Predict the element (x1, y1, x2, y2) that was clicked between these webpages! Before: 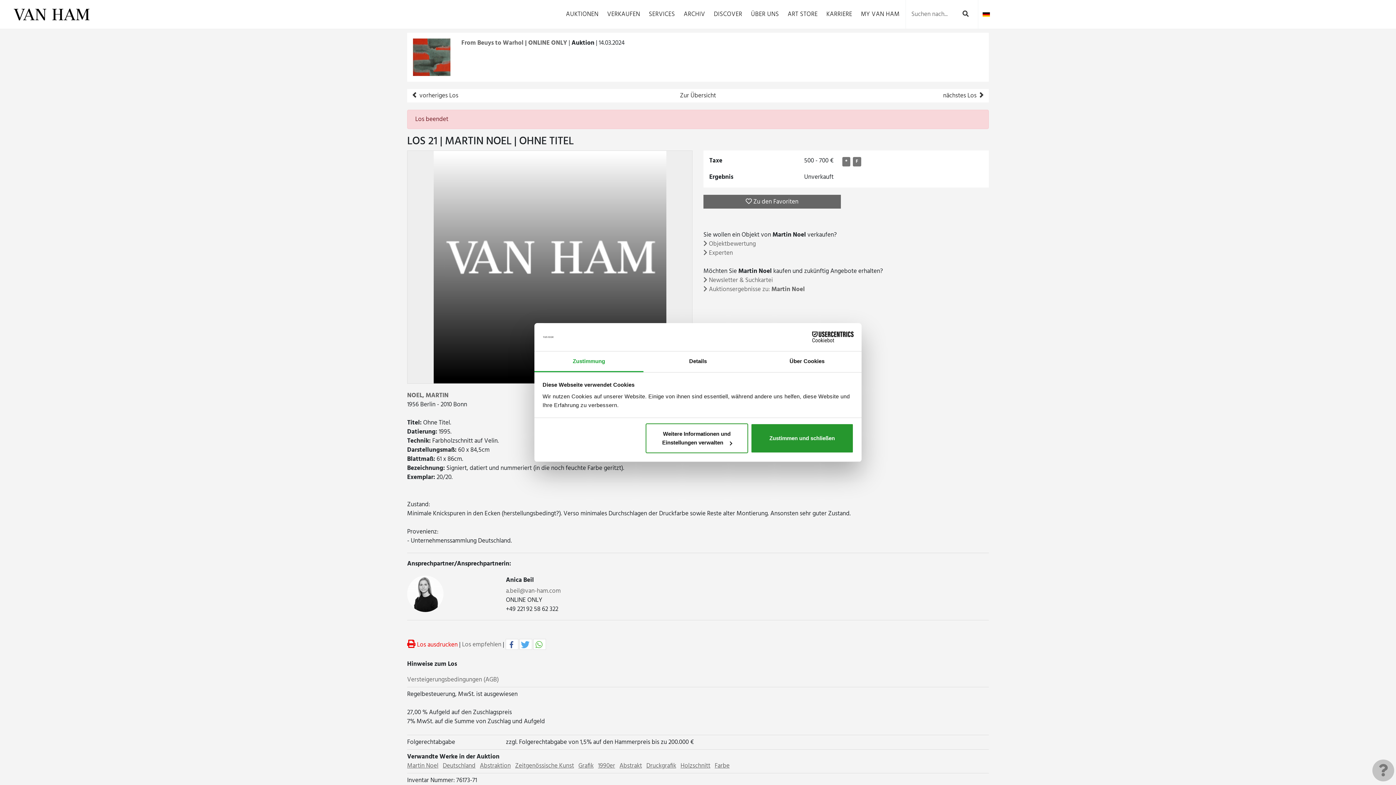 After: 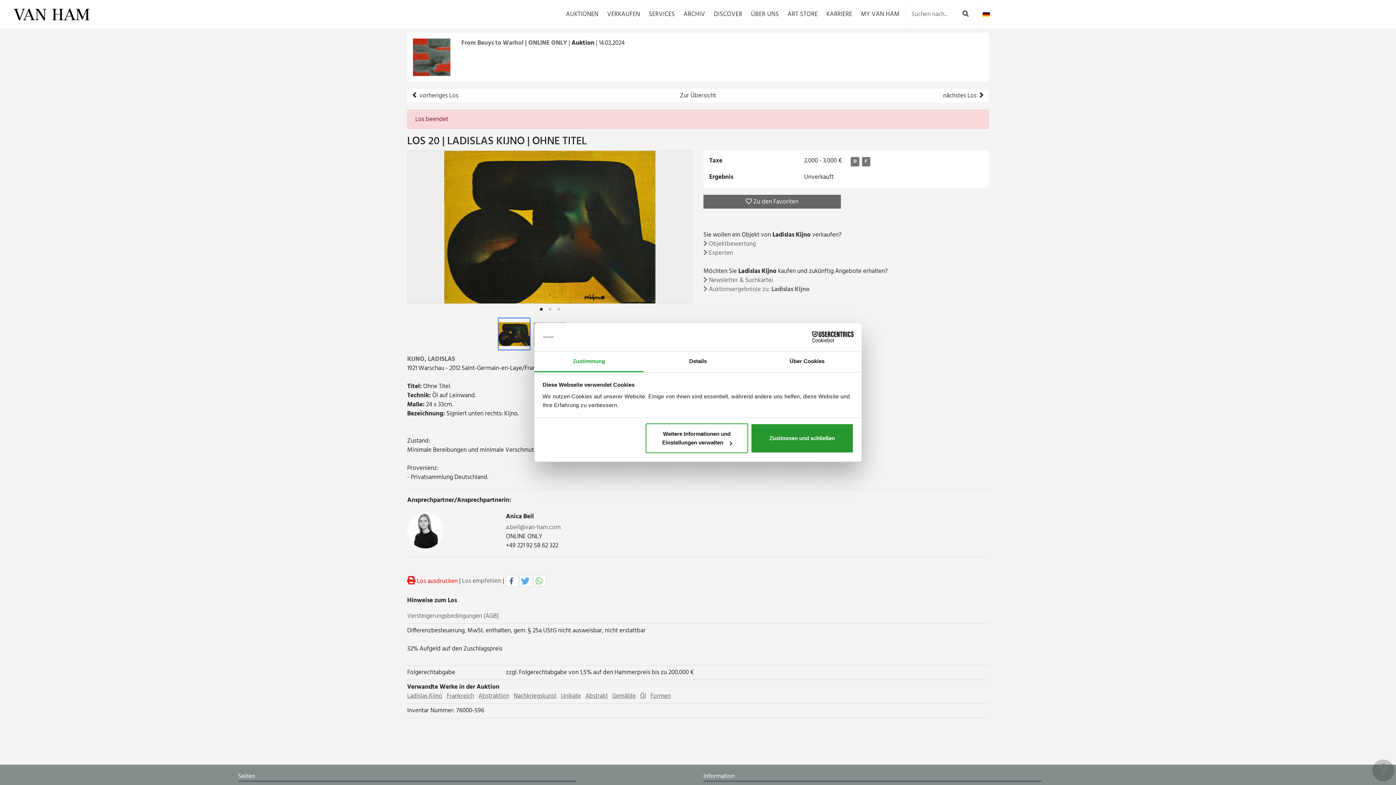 Action: bbox: (407, 88, 463, 102) label:  vorheriges Los